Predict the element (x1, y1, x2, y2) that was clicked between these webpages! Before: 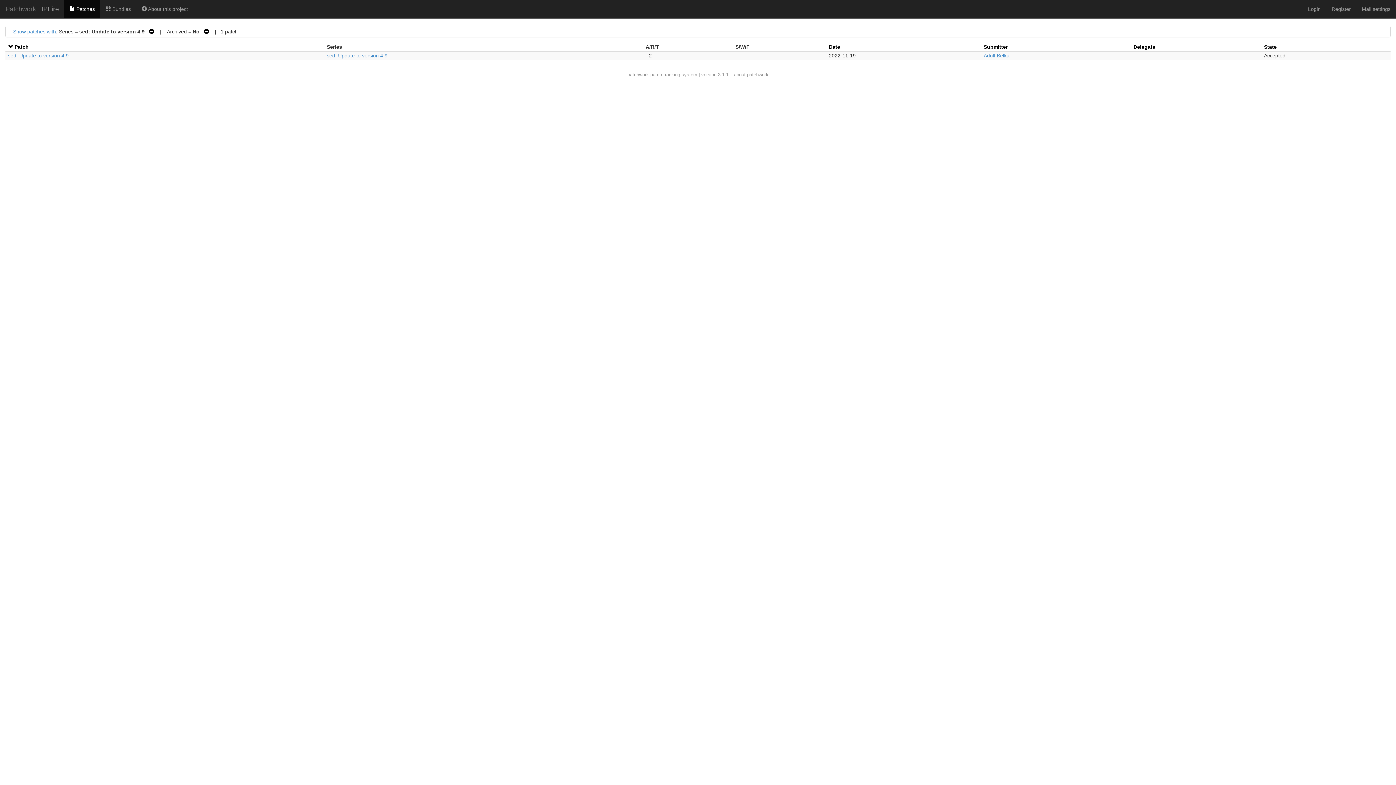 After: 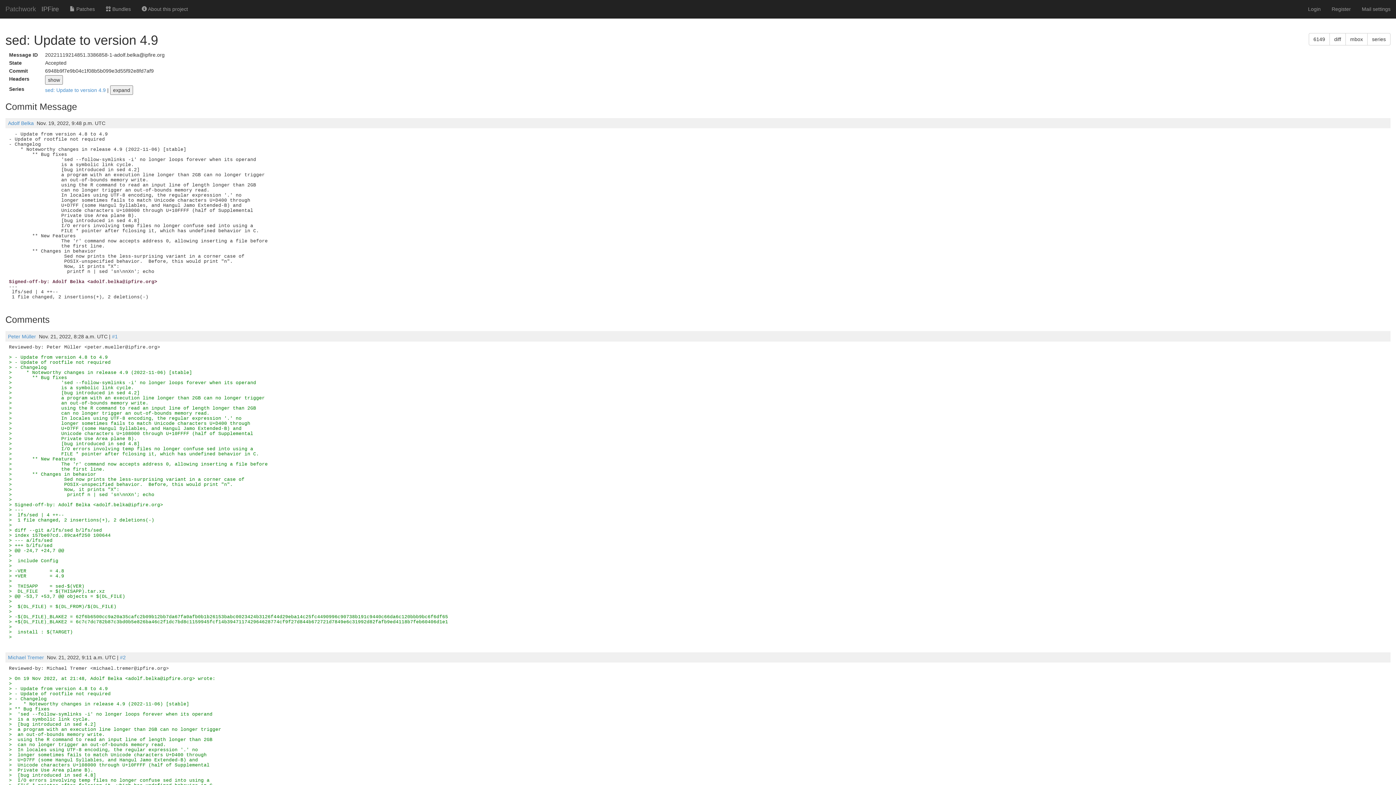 Action: bbox: (8, 52, 68, 58) label: sed: Update to version 4.9